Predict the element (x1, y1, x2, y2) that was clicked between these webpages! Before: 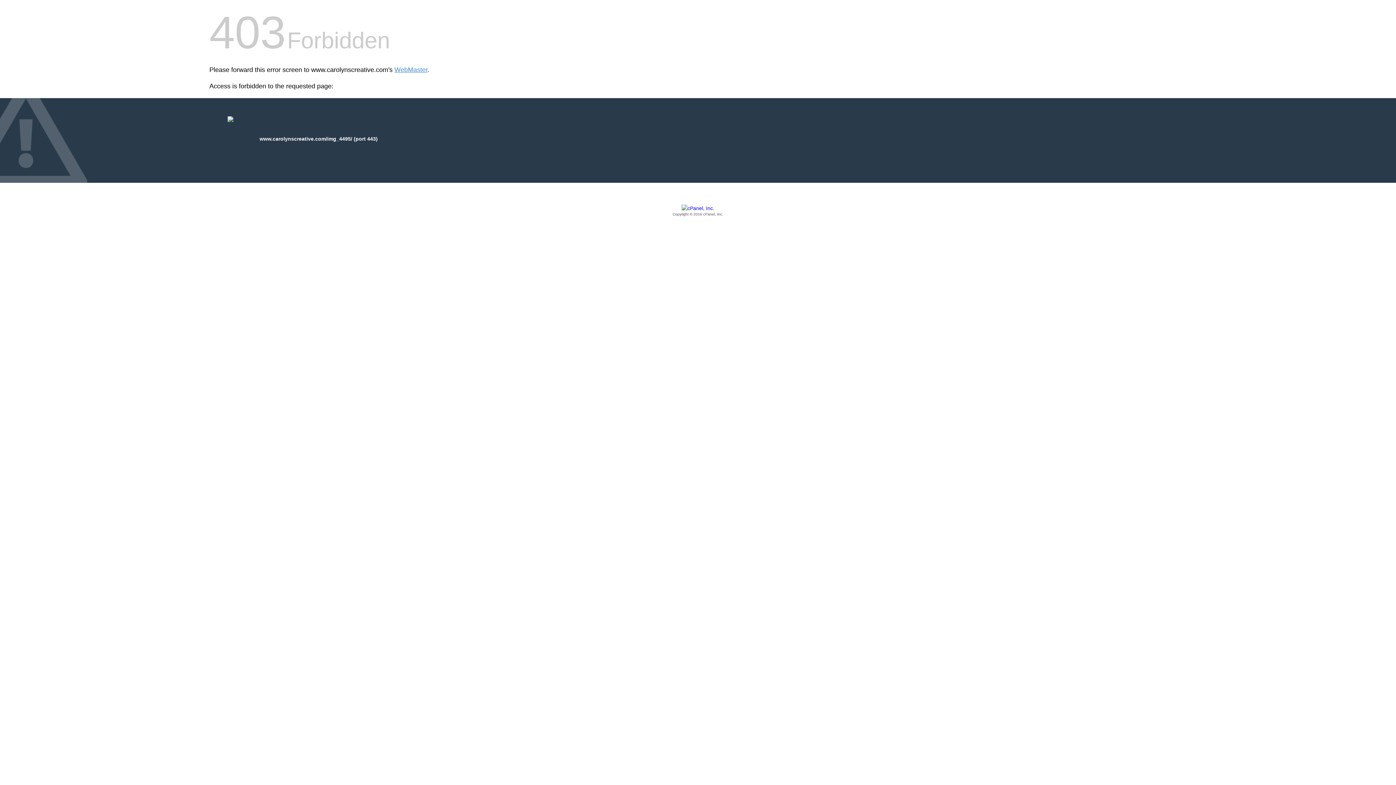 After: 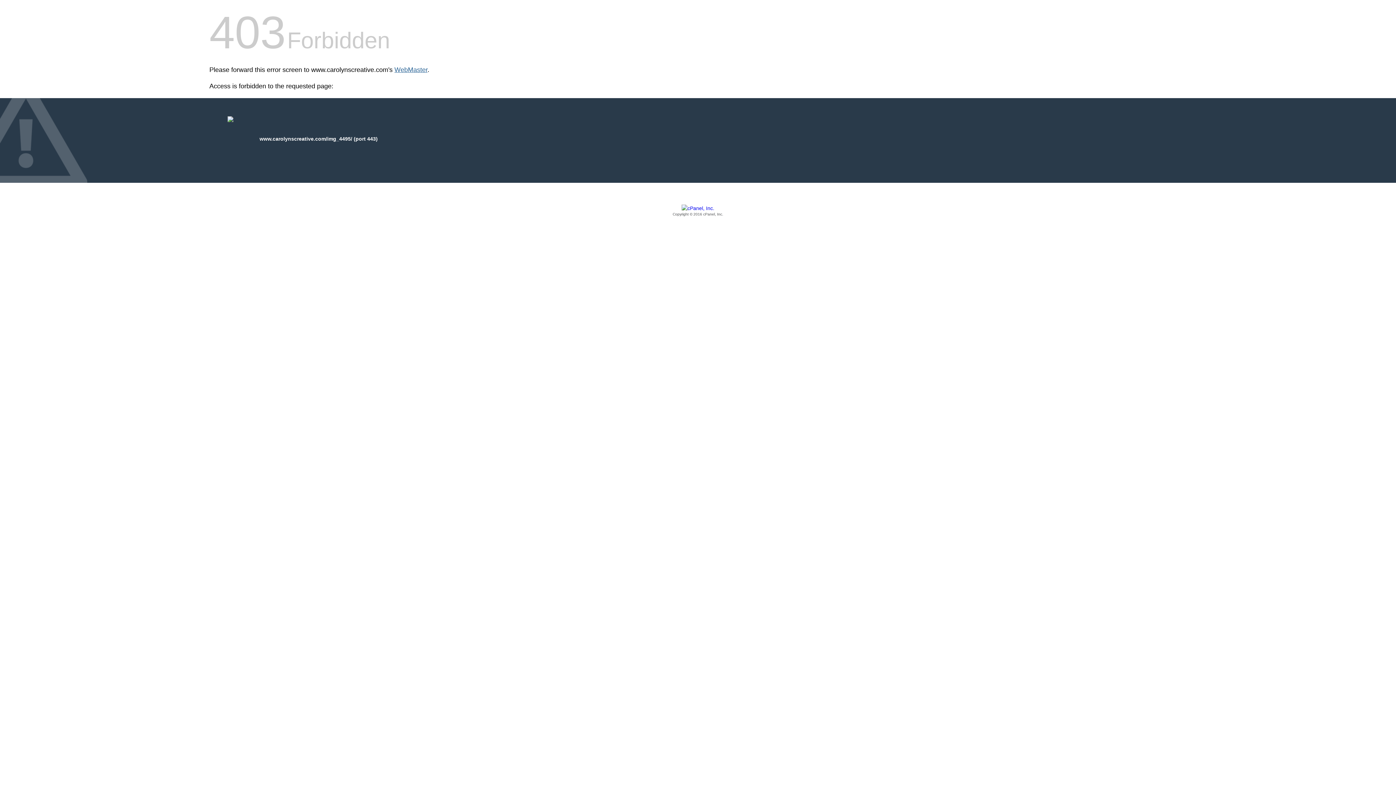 Action: bbox: (394, 66, 427, 73) label: WebMaster